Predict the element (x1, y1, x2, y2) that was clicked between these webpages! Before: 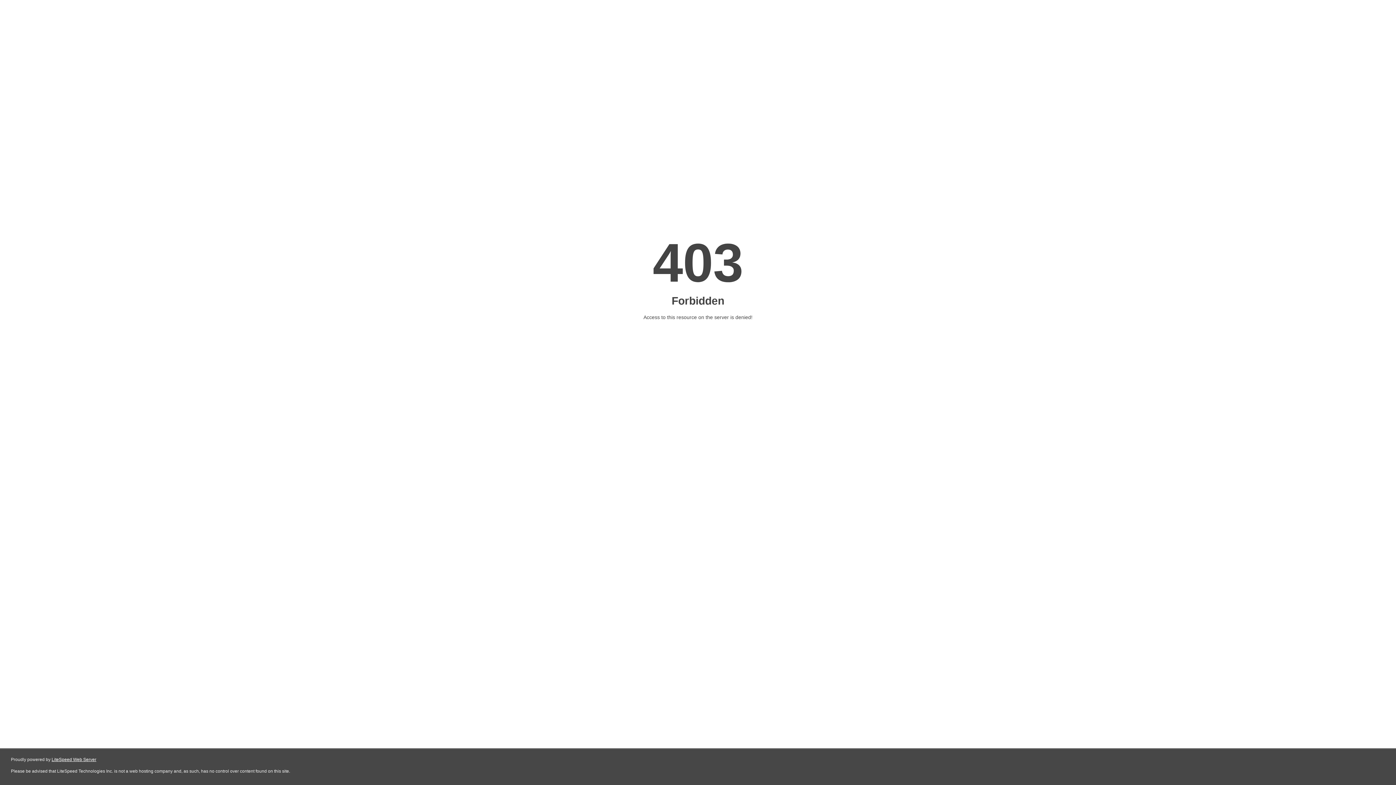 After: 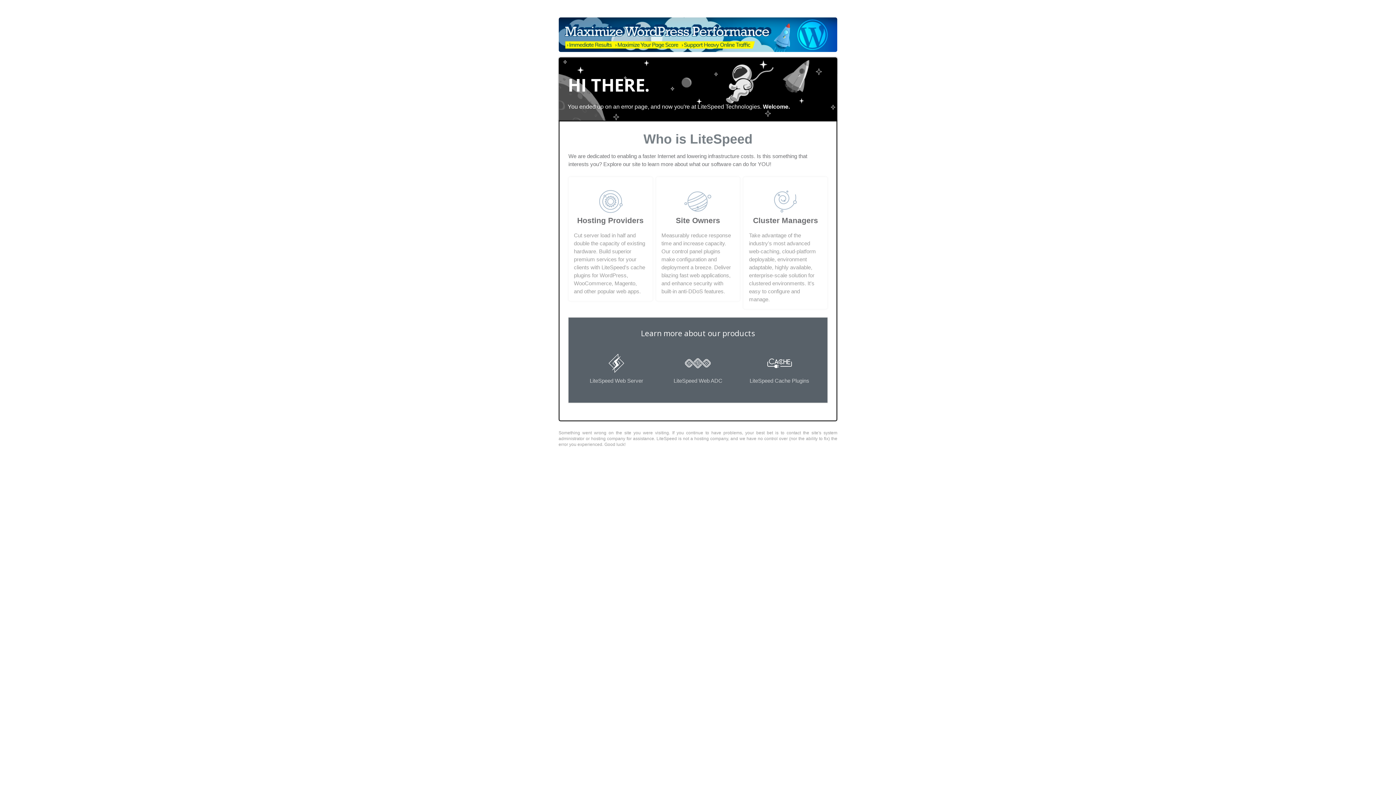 Action: bbox: (51, 757, 96, 762) label: LiteSpeed Web Server